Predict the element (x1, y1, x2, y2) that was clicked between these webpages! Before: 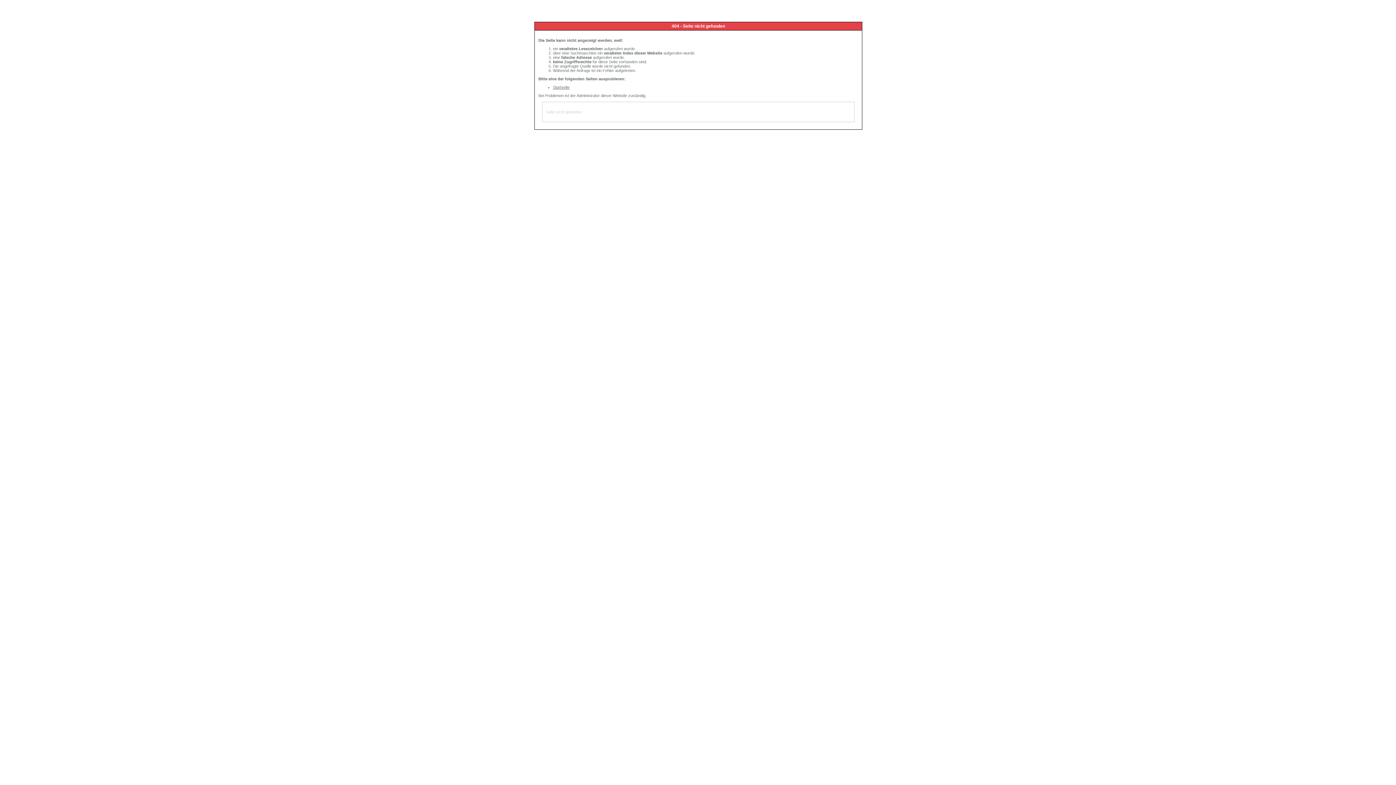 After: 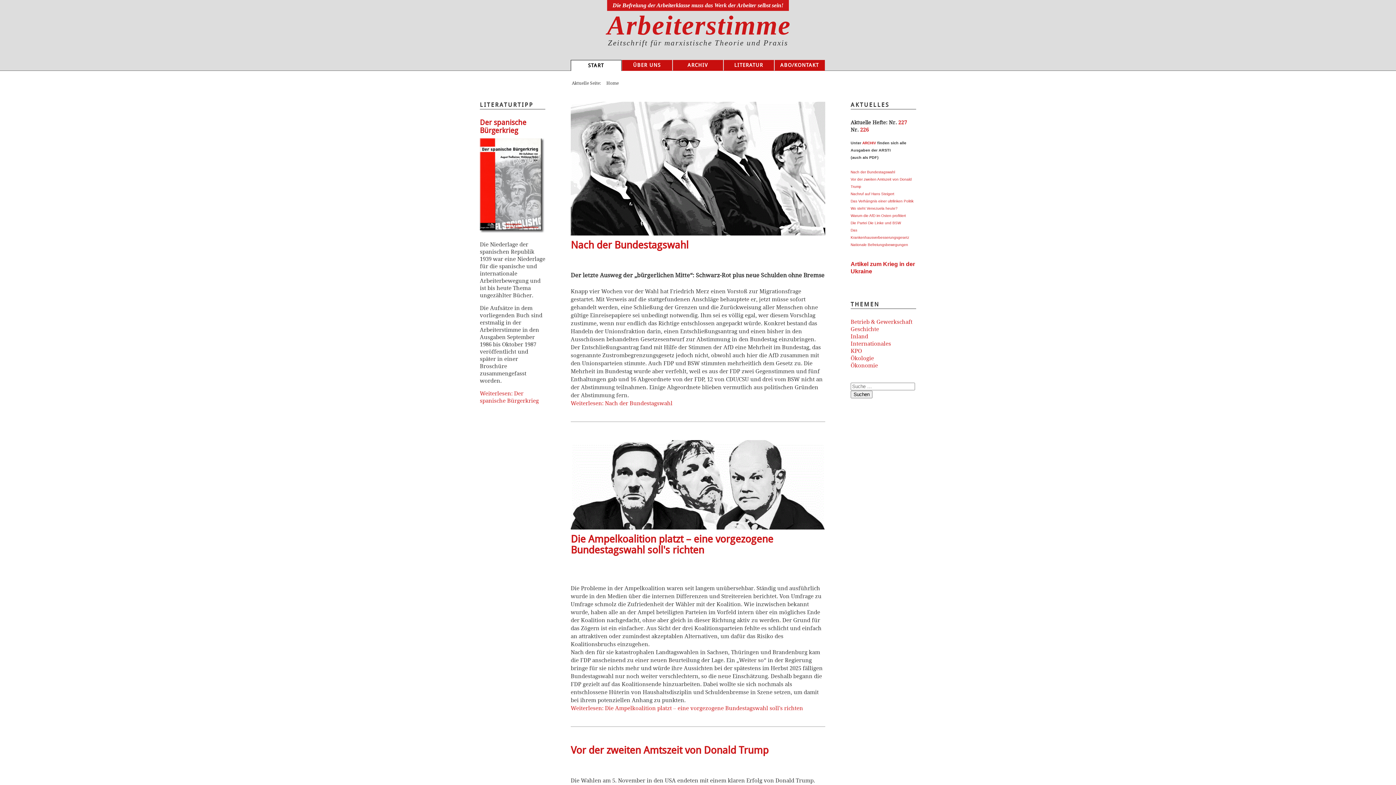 Action: bbox: (553, 85, 569, 89) label: Startseite